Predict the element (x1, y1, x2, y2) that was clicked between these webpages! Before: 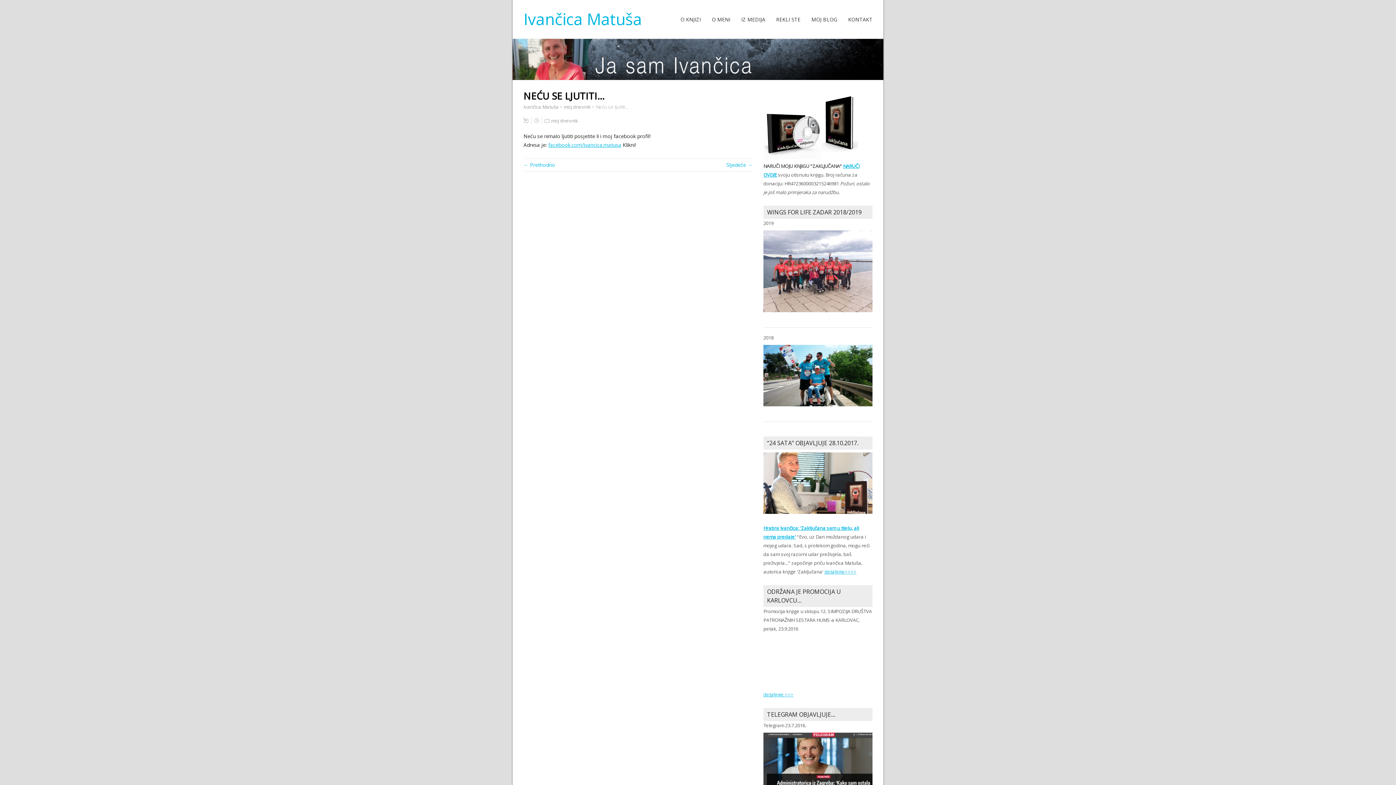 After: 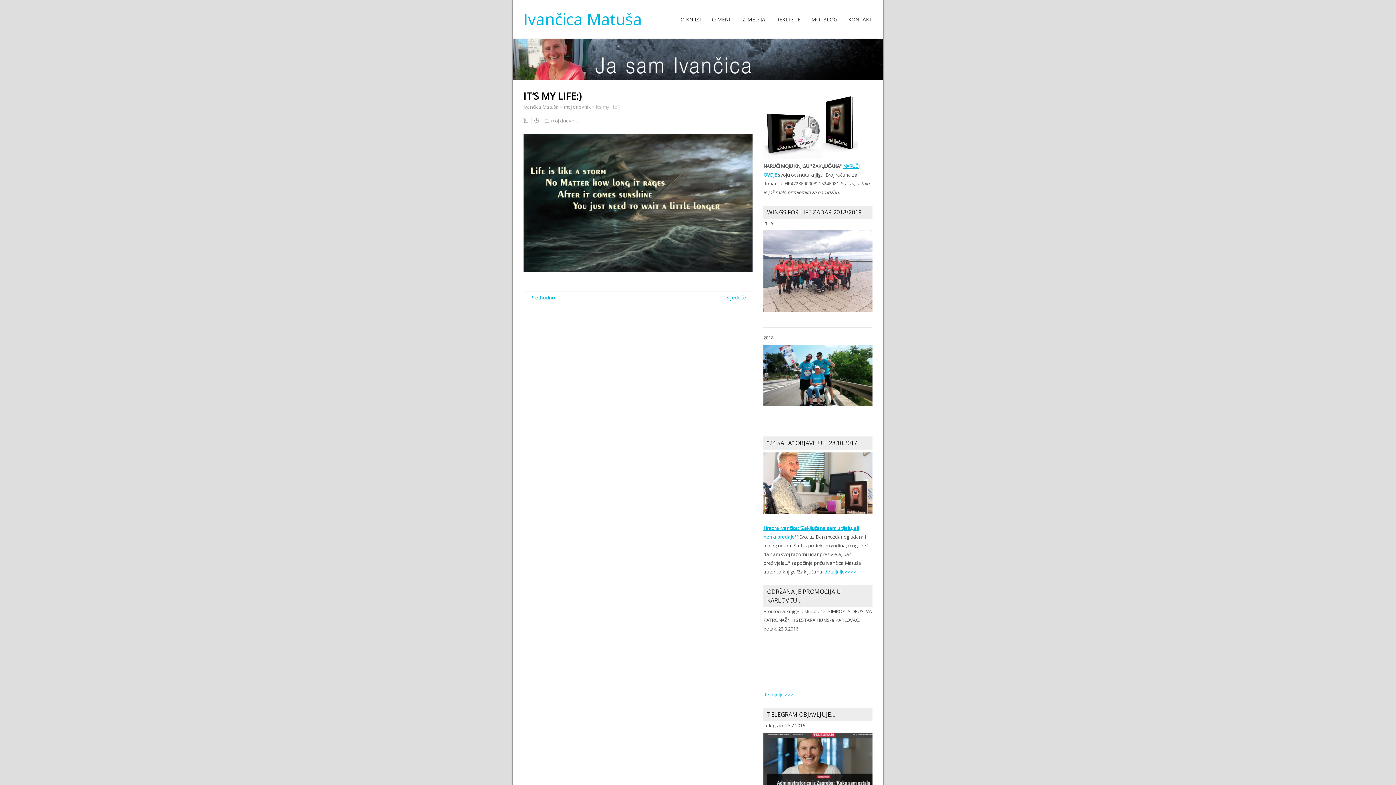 Action: bbox: (523, 161, 555, 168) label: ← Prethodno